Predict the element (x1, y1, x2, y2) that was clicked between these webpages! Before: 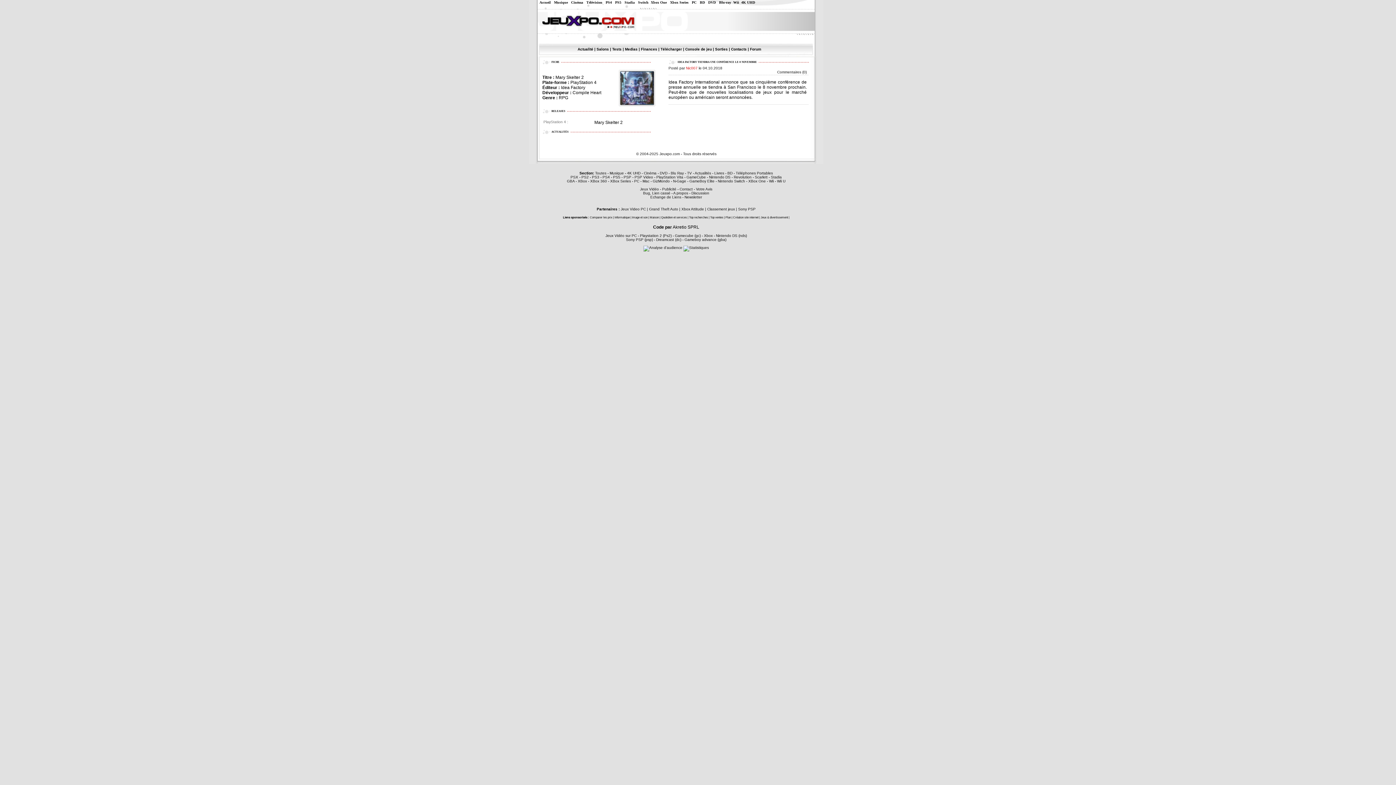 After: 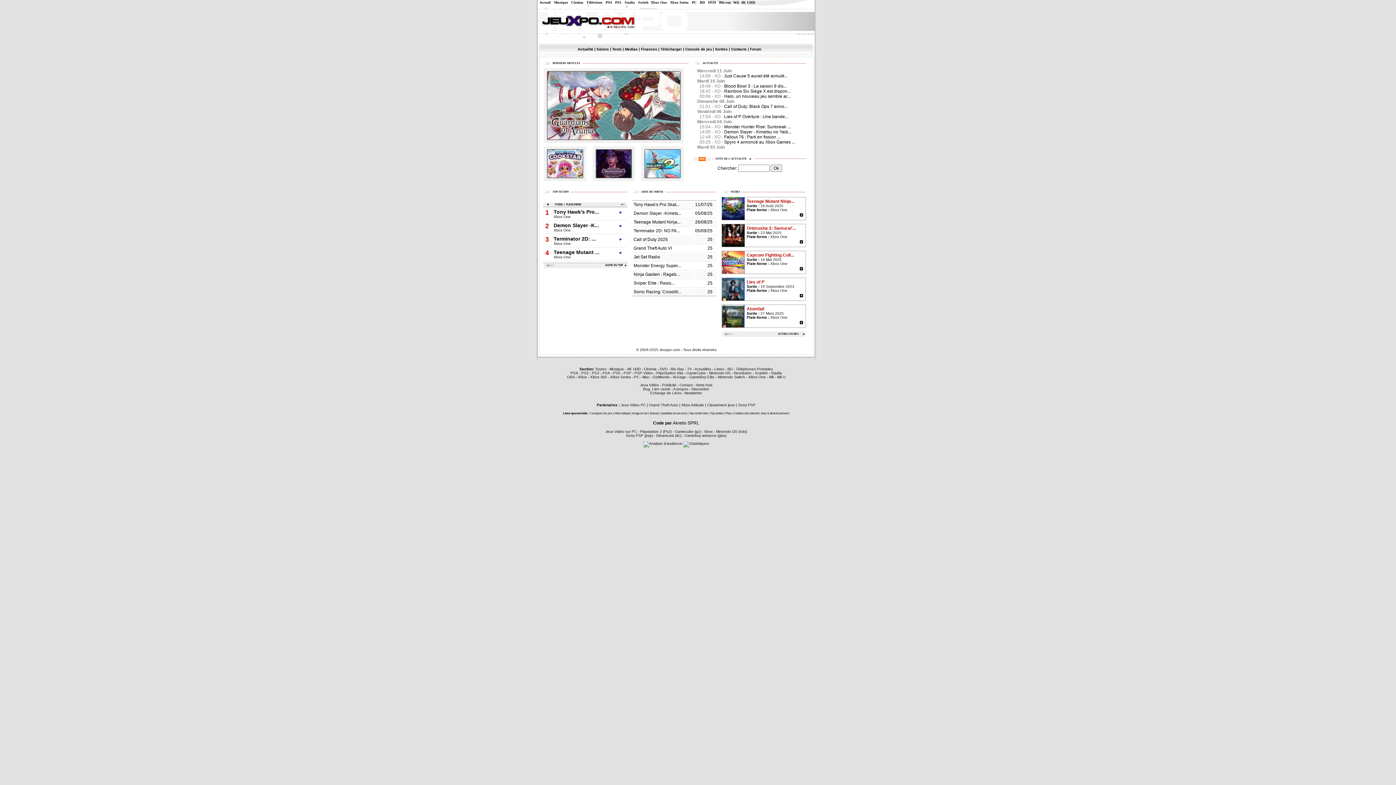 Action: bbox: (748, 179, 766, 183) label: XBox One